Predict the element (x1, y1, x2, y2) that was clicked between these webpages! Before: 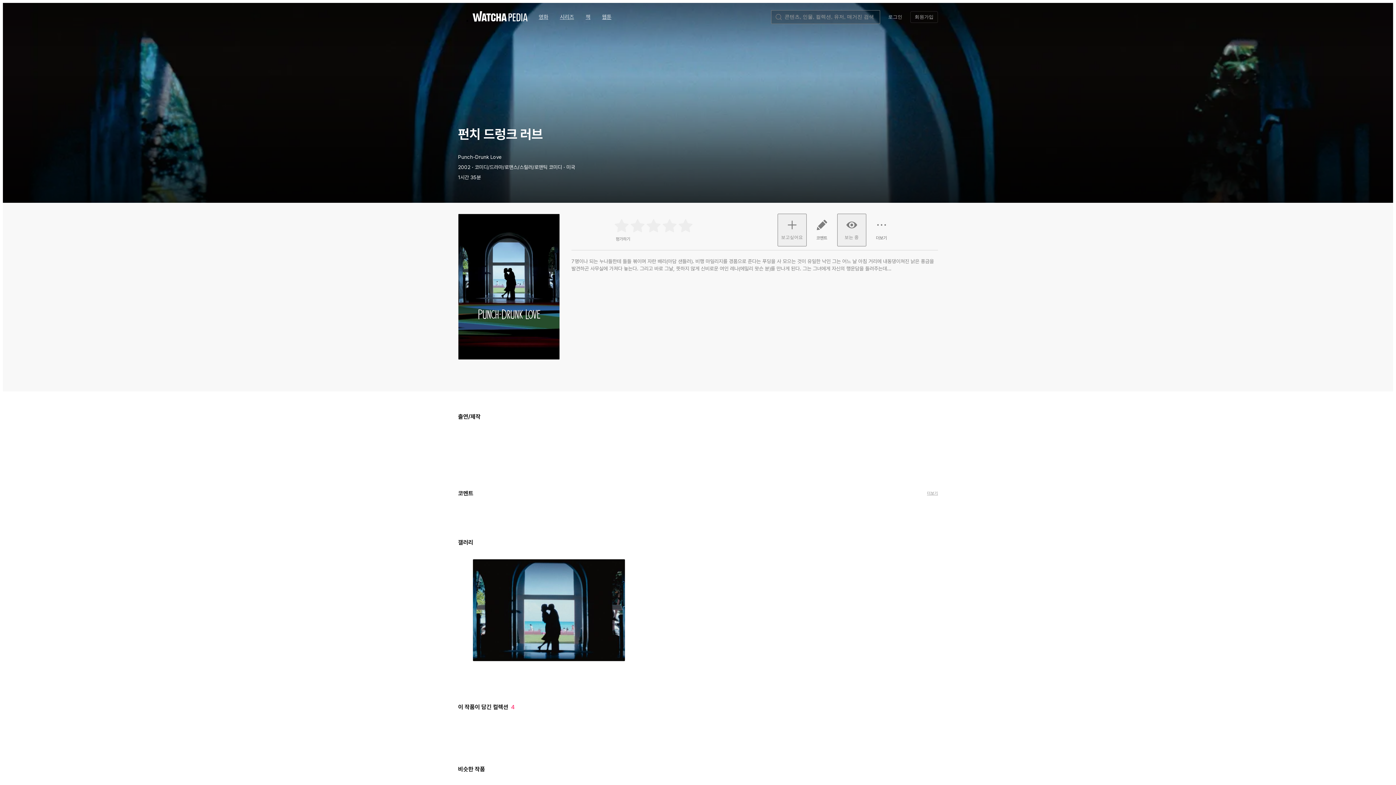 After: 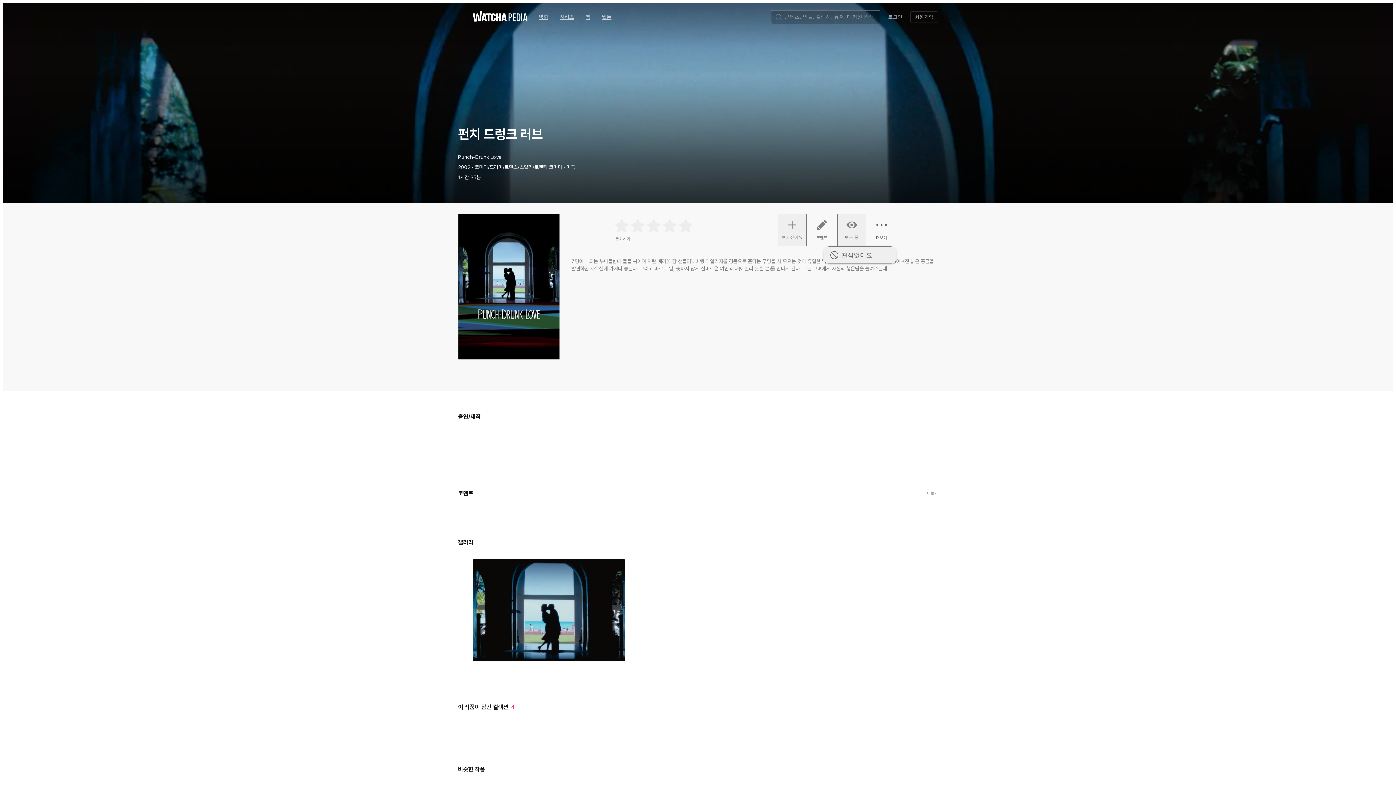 Action: bbox: (867, 213, 896, 246) label: 더보기